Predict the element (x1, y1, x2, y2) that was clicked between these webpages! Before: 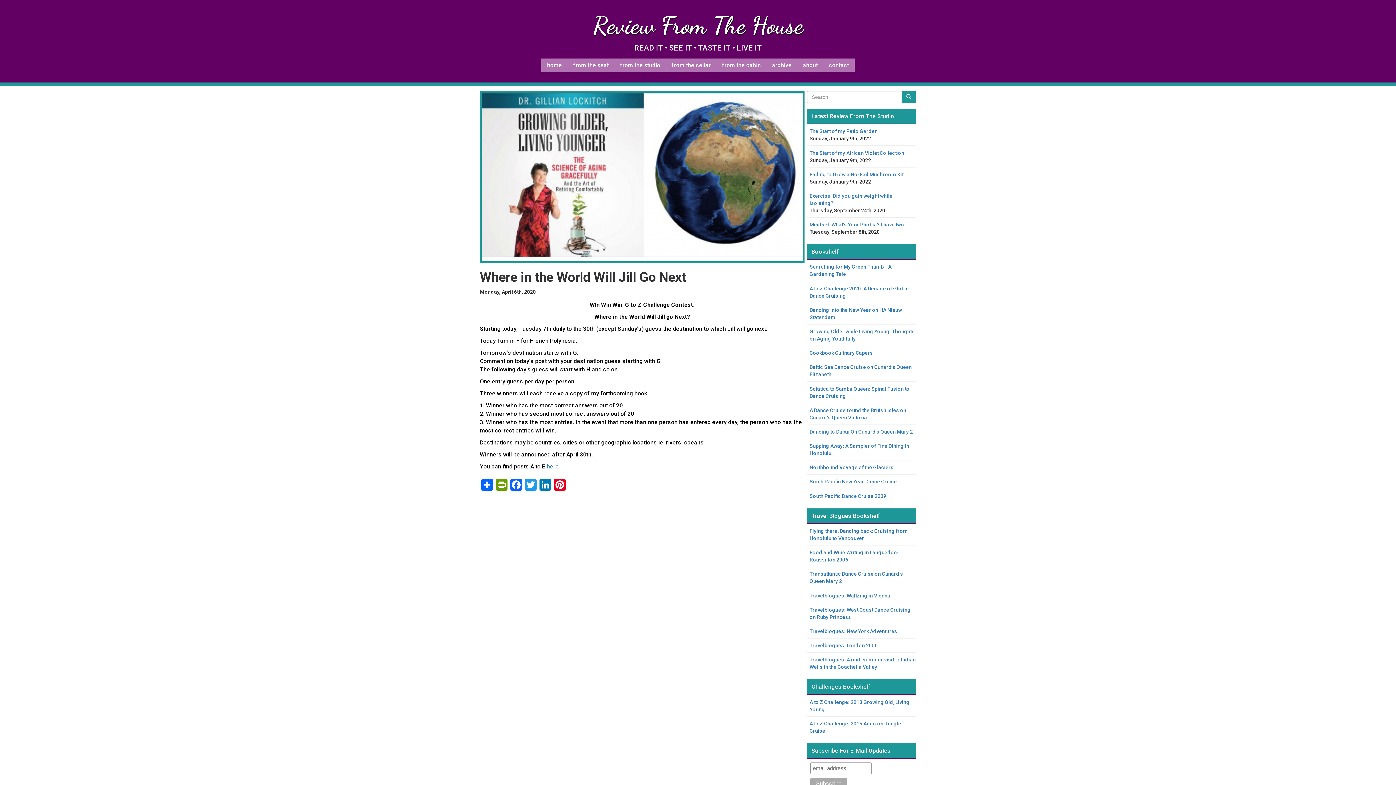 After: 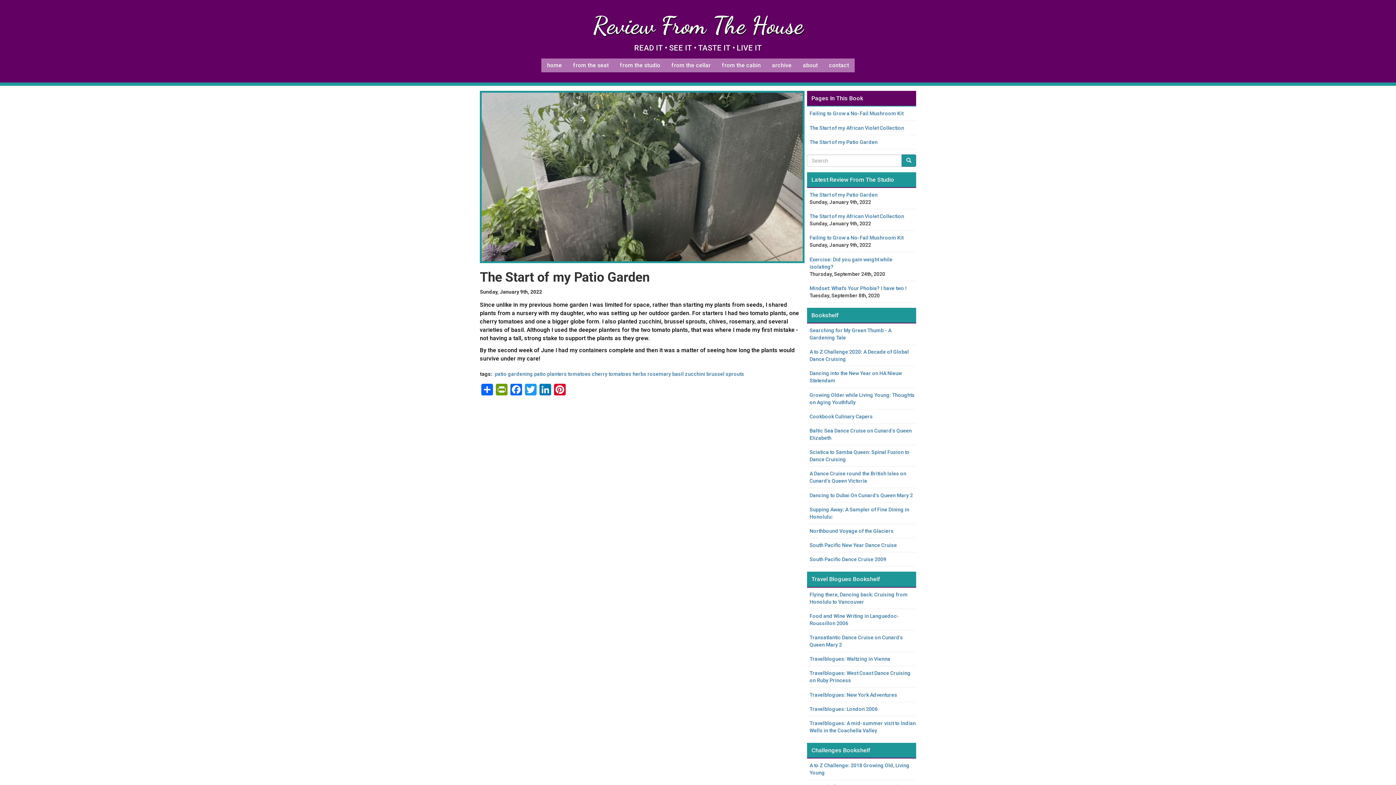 Action: bbox: (809, 128, 877, 134) label: The Start of my Patio Garden